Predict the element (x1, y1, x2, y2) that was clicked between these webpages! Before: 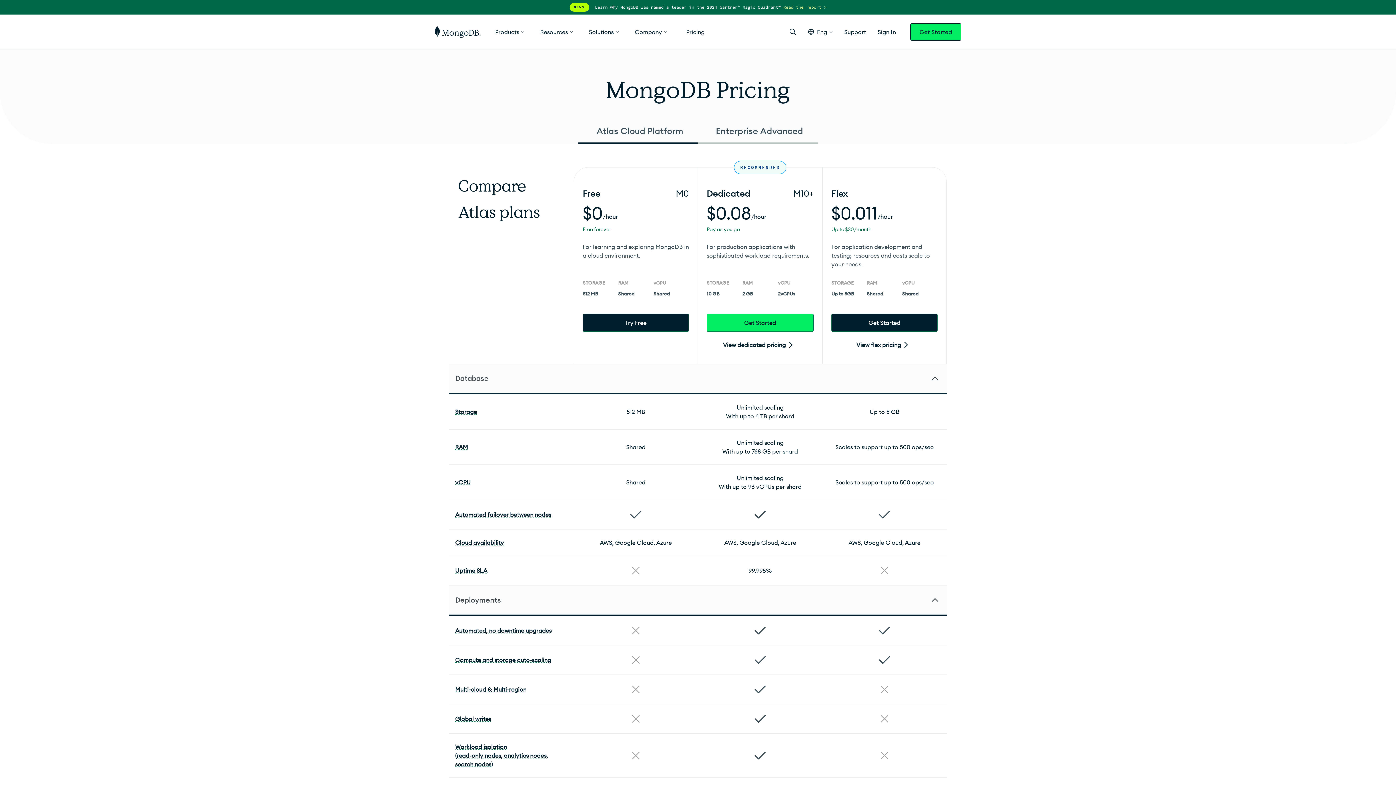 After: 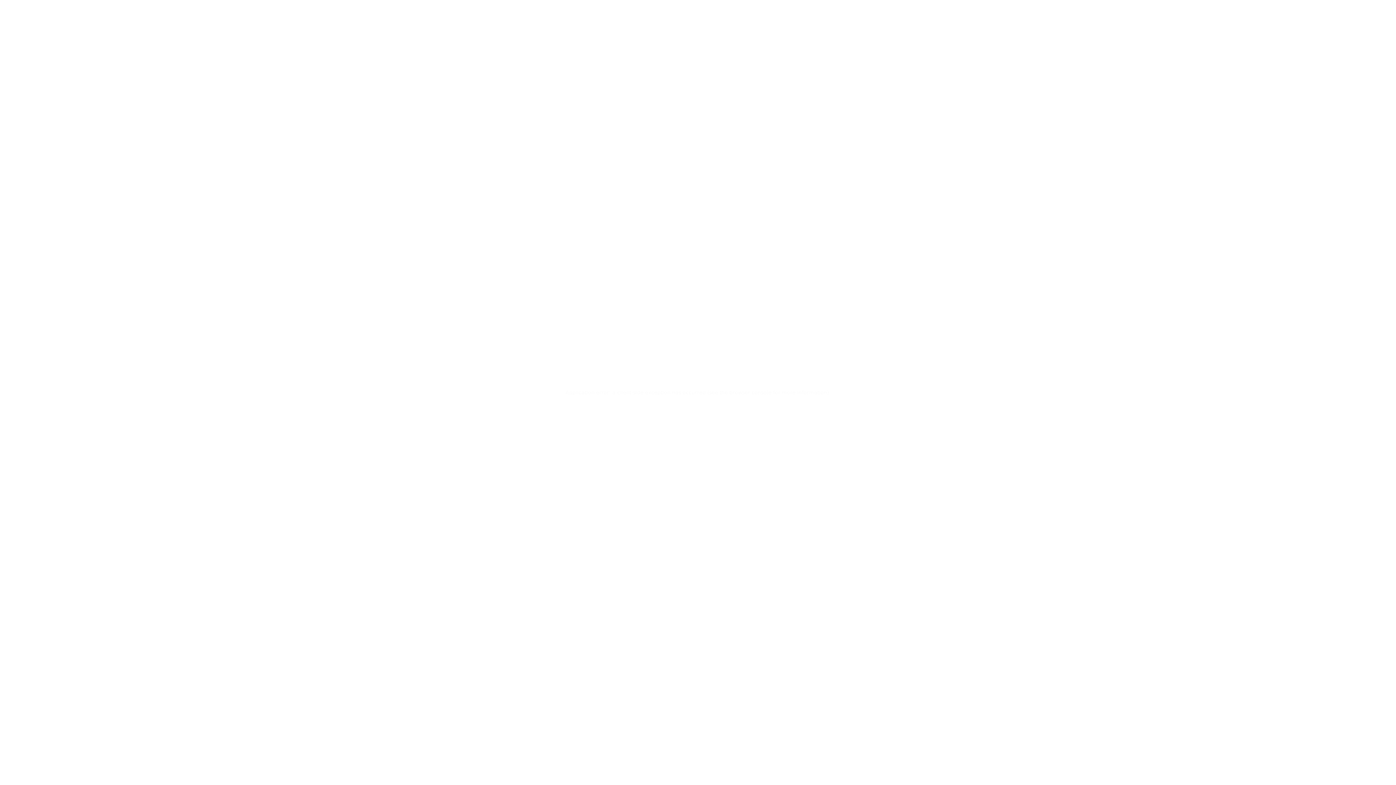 Action: bbox: (434, 26, 480, 37)